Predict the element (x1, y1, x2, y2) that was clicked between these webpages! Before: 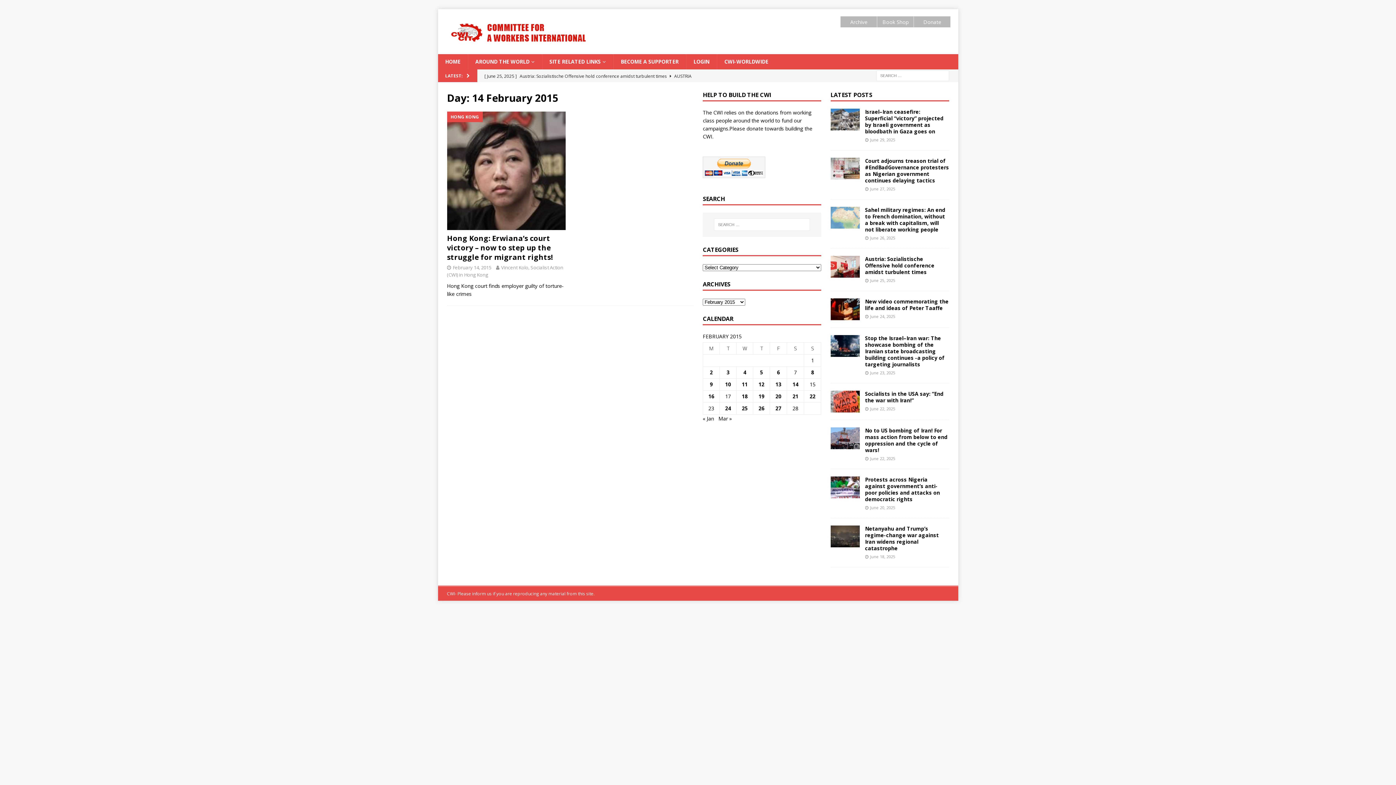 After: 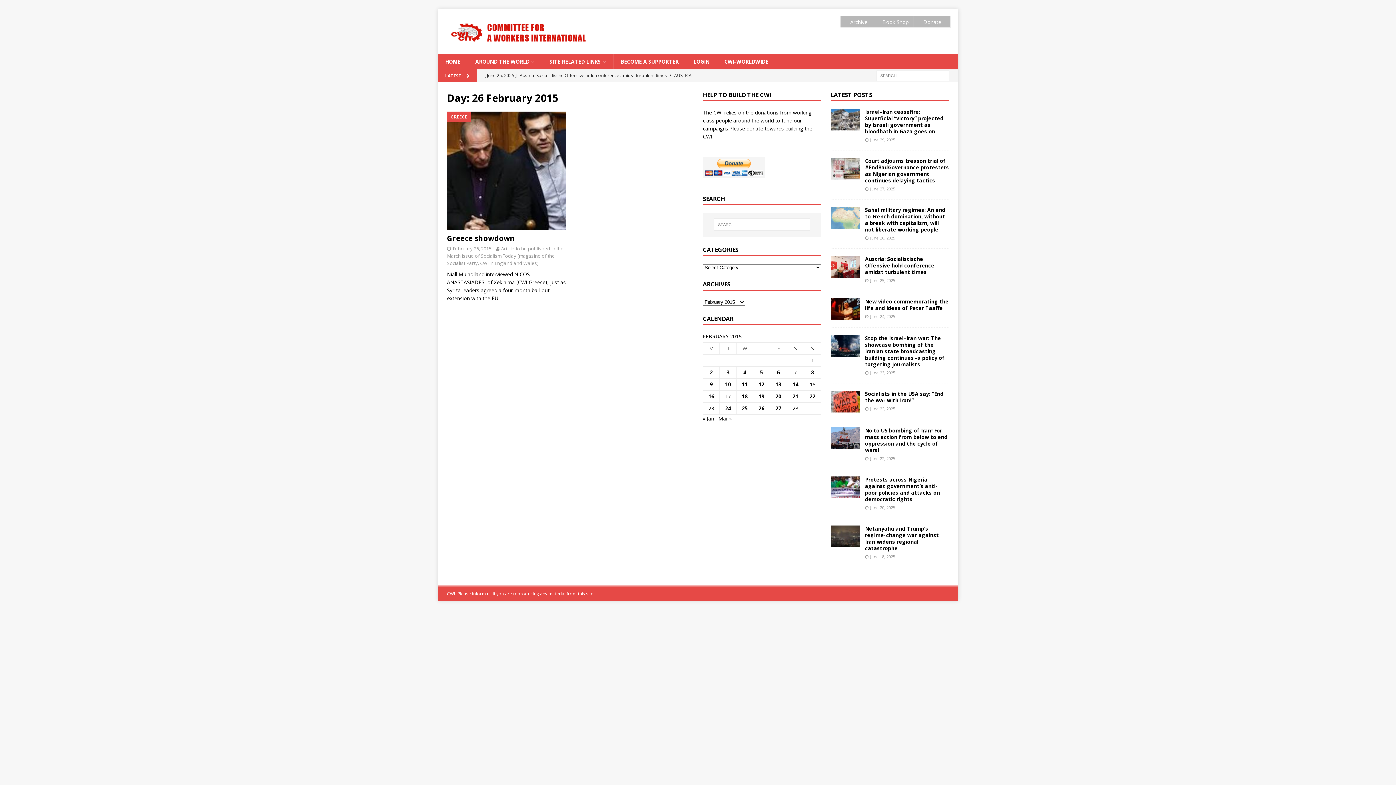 Action: bbox: (758, 404, 764, 411) label: Posts published on 26 February 2015